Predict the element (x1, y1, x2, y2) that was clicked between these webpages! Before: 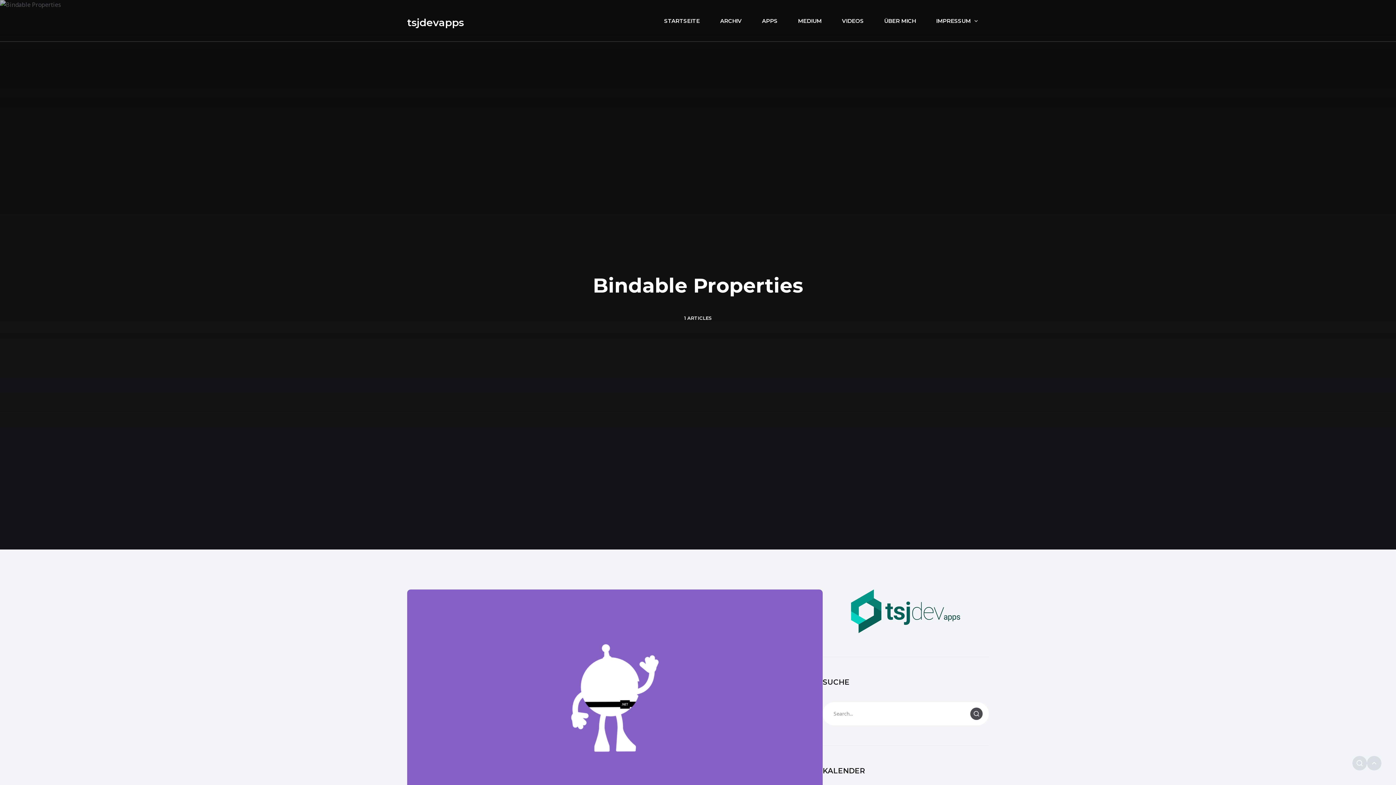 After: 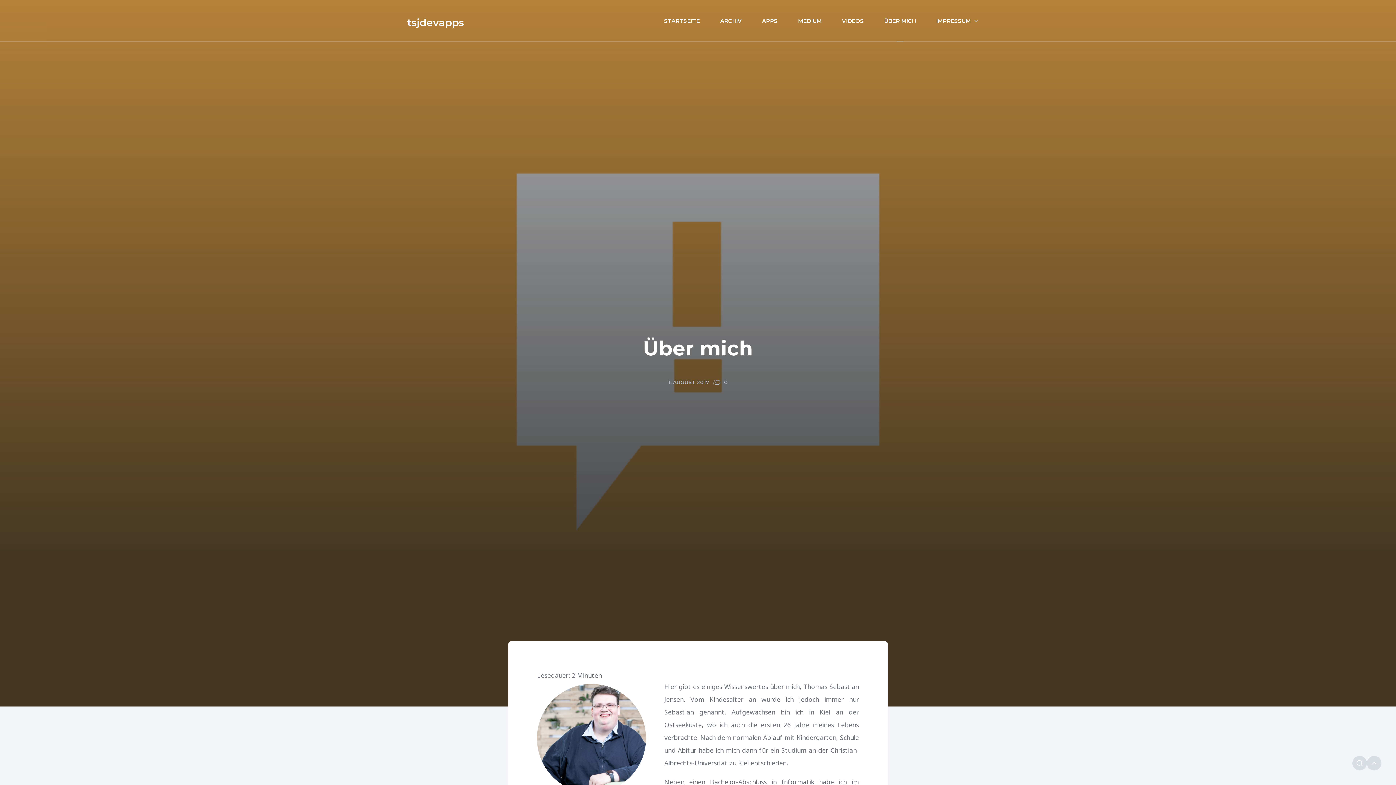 Action: label: ÜBER MICH bbox: (874, 0, 926, 41)